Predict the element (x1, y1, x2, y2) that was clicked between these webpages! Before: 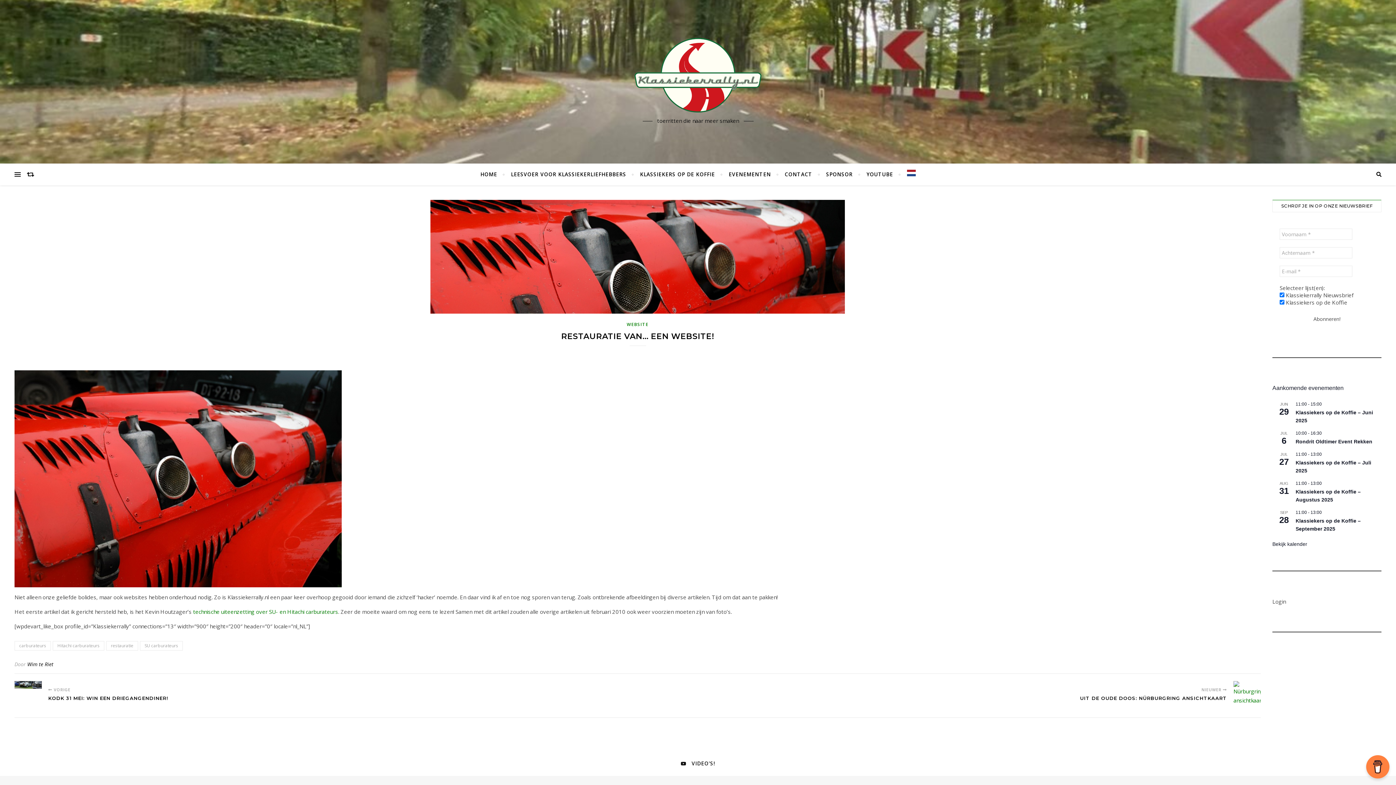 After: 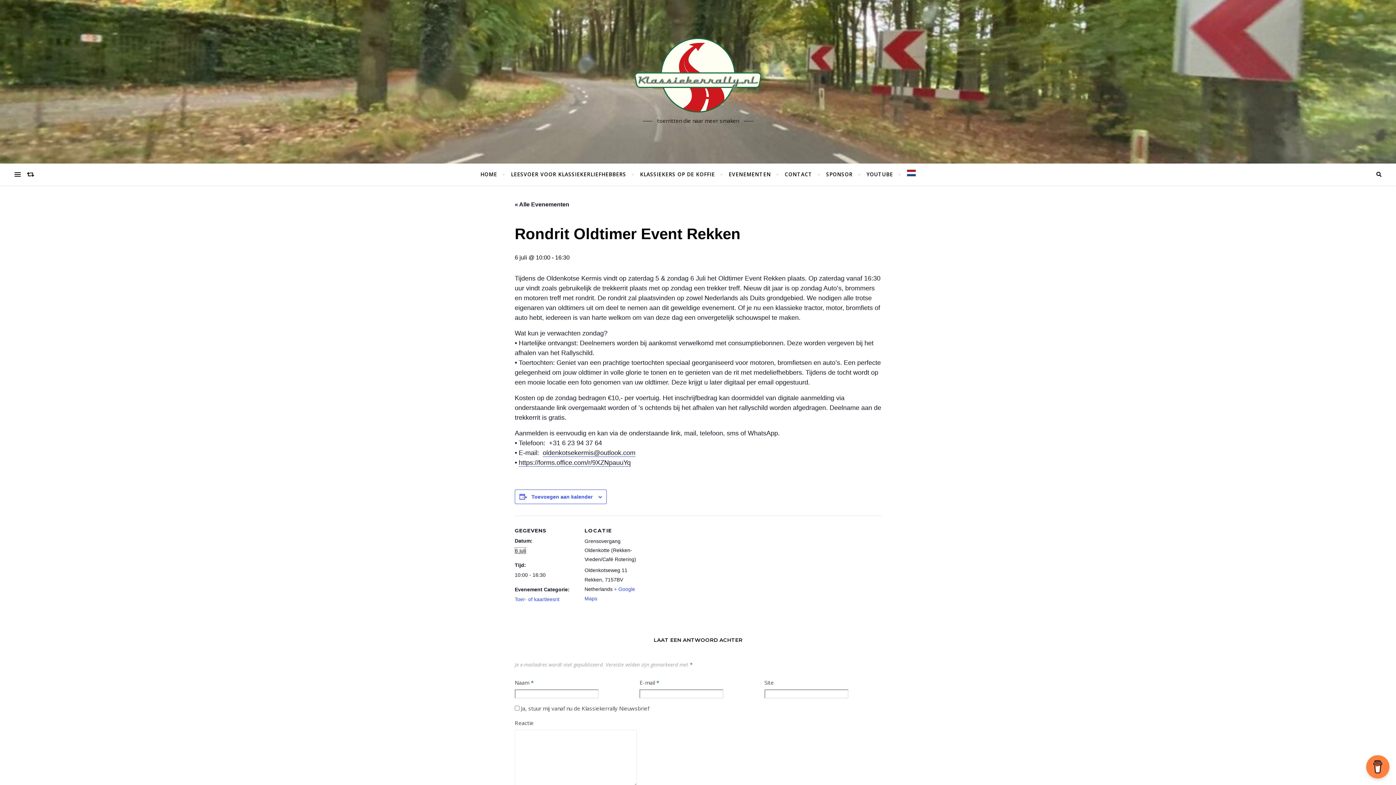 Action: label: Rondrit Oldtimer Event Rekken bbox: (1296, 438, 1372, 445)